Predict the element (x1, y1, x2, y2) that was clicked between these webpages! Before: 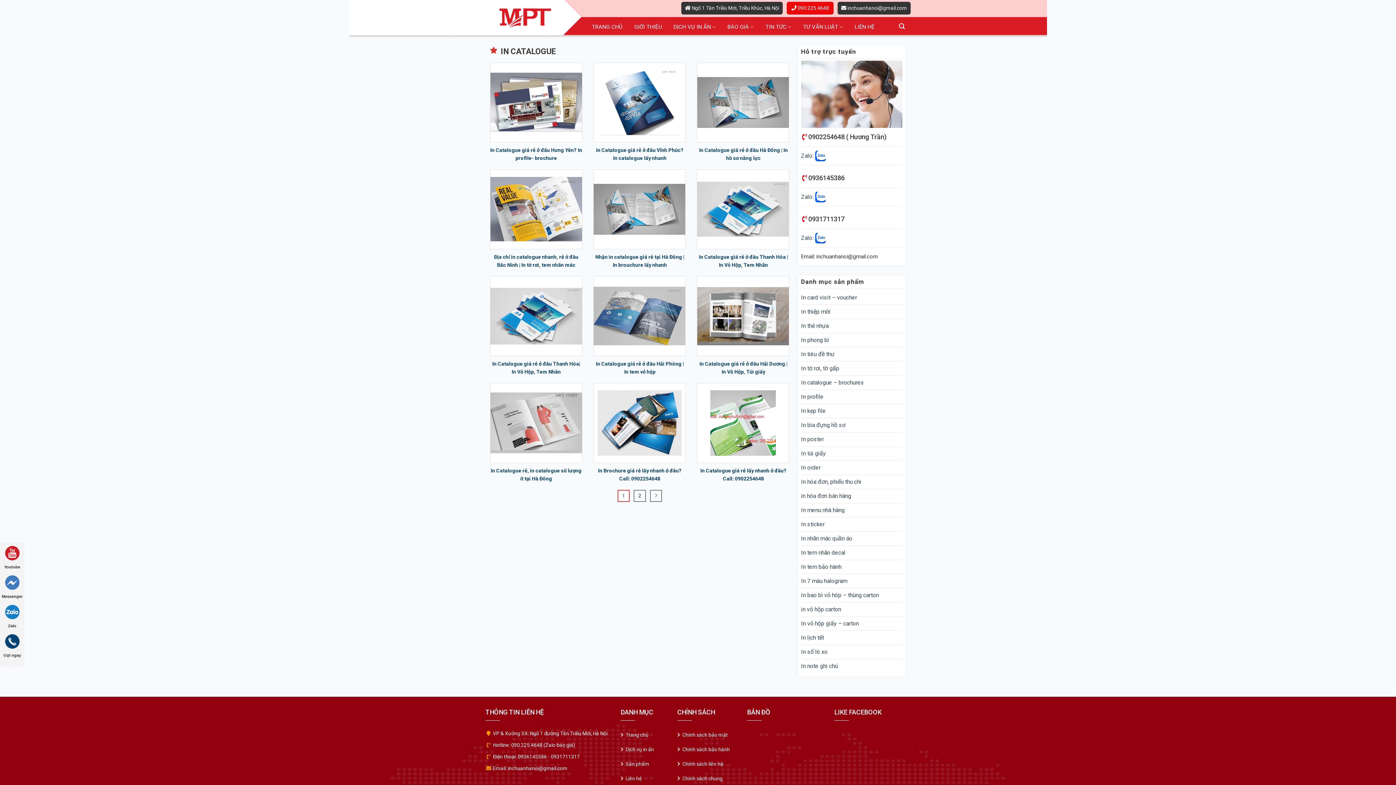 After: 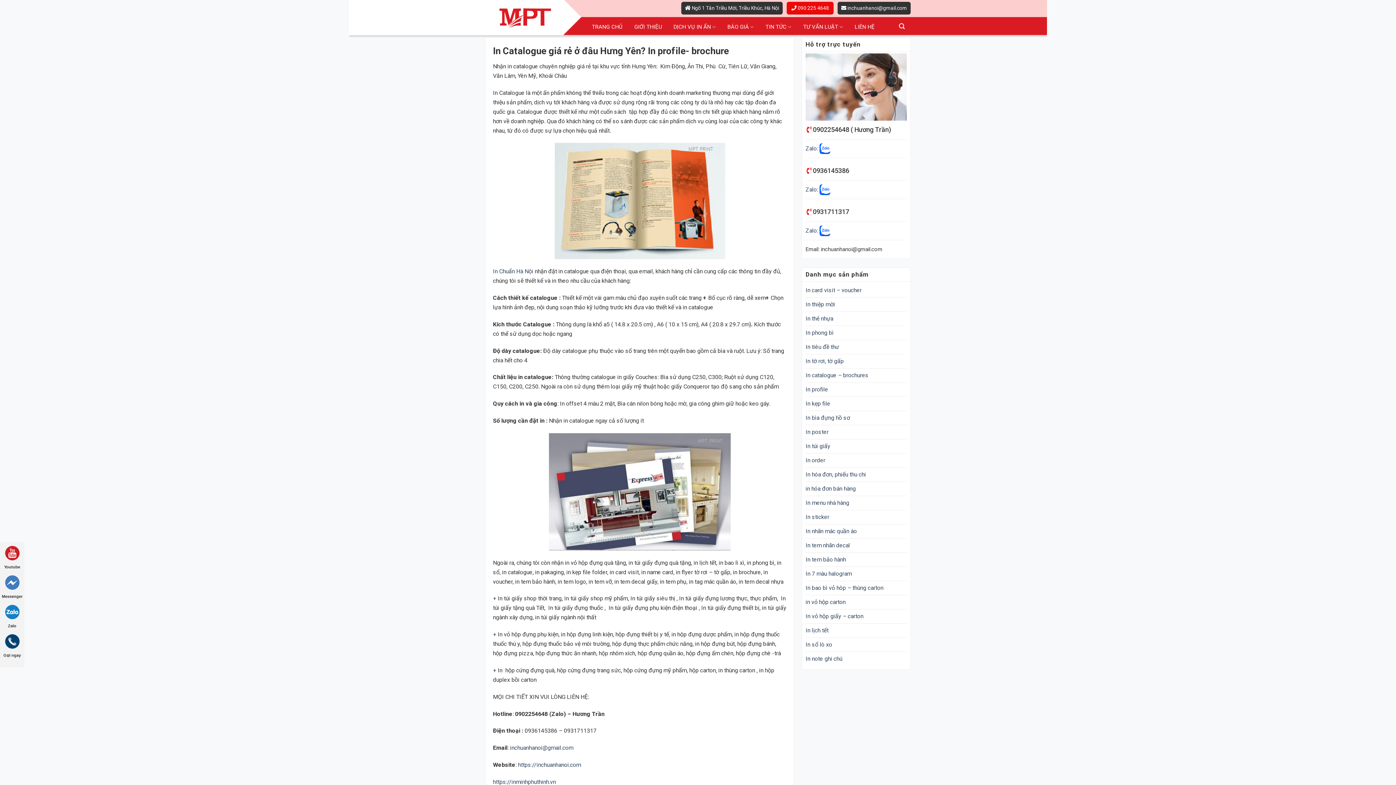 Action: bbox: (490, 146, 582, 162) label: In Catalogue giá rẻ ở đâu Hưng Yên? In profile- brochure